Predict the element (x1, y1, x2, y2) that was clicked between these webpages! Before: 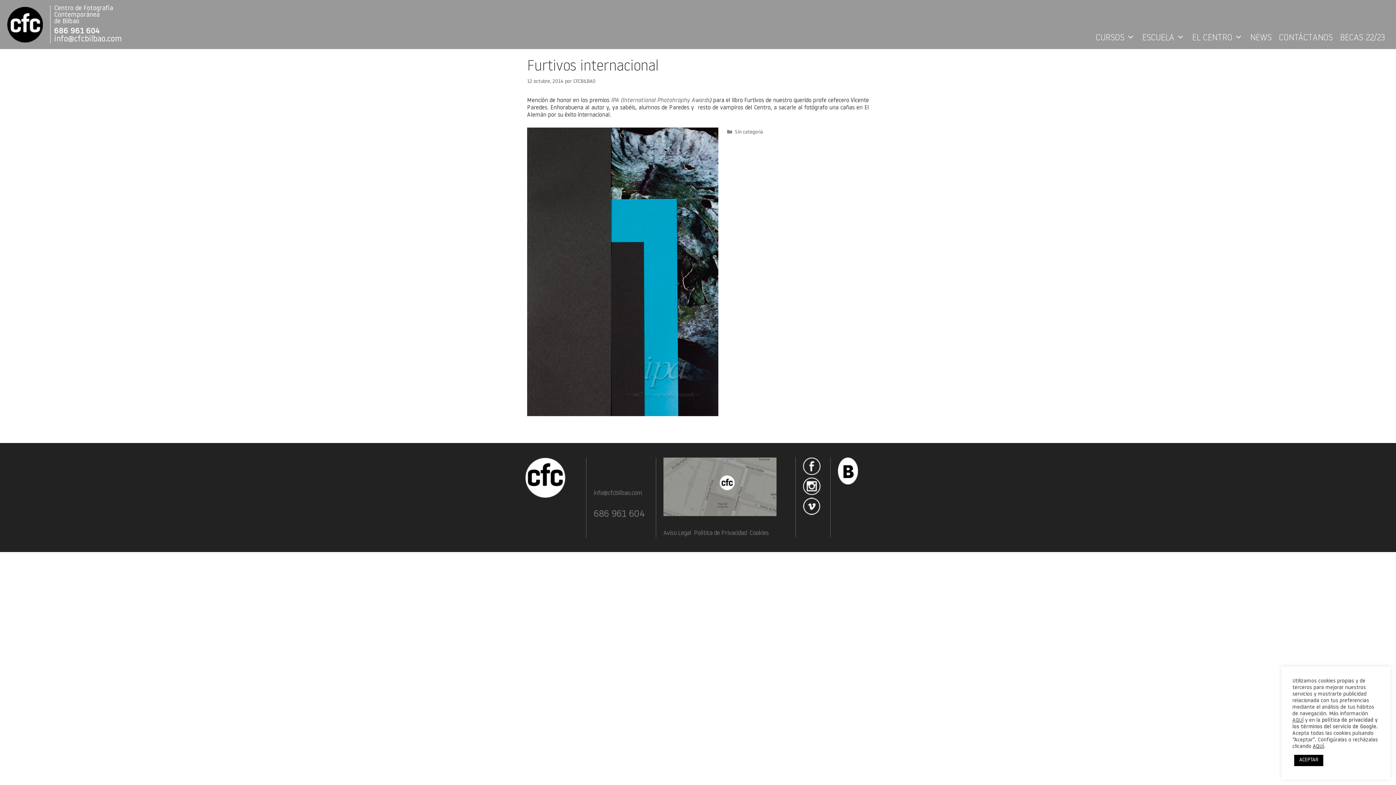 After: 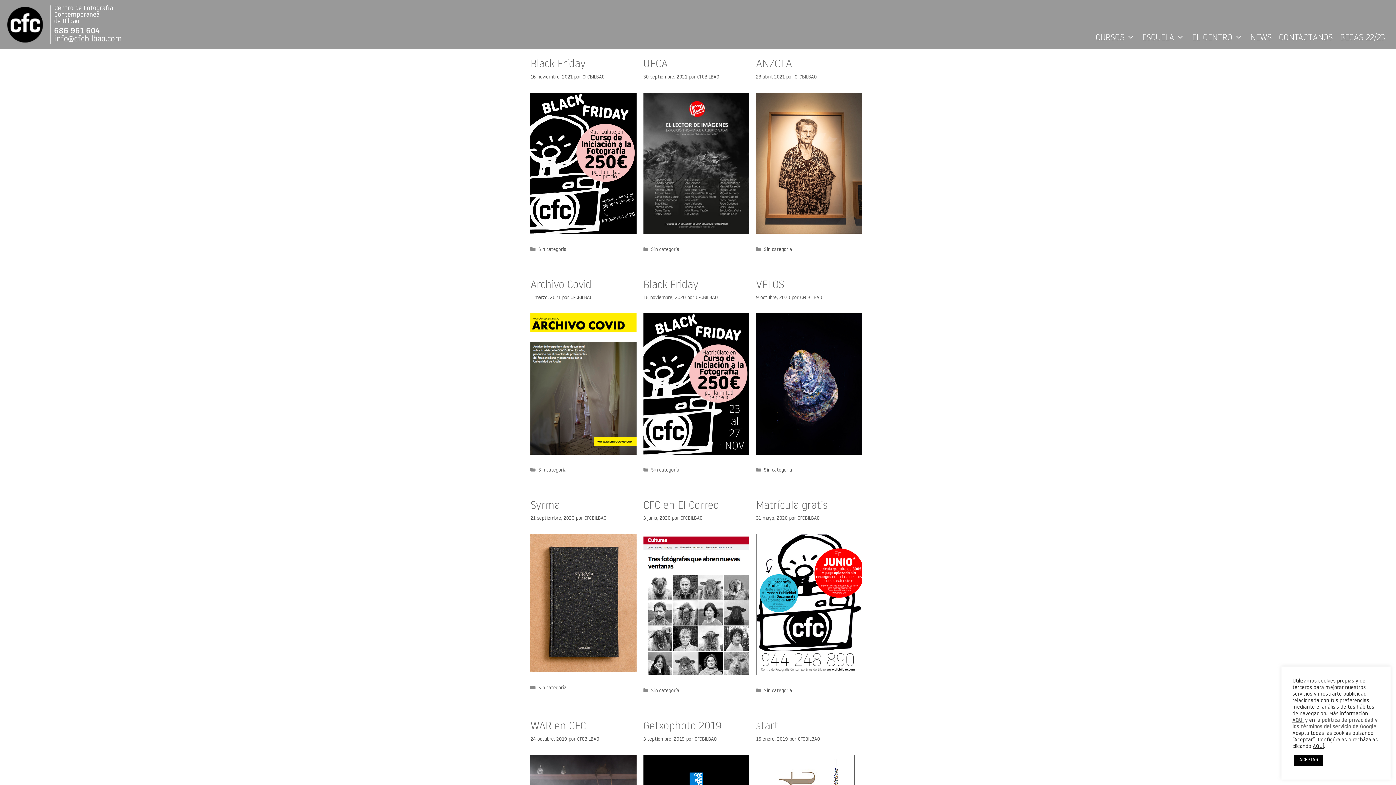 Action: label: Sin categoría bbox: (735, 130, 763, 134)